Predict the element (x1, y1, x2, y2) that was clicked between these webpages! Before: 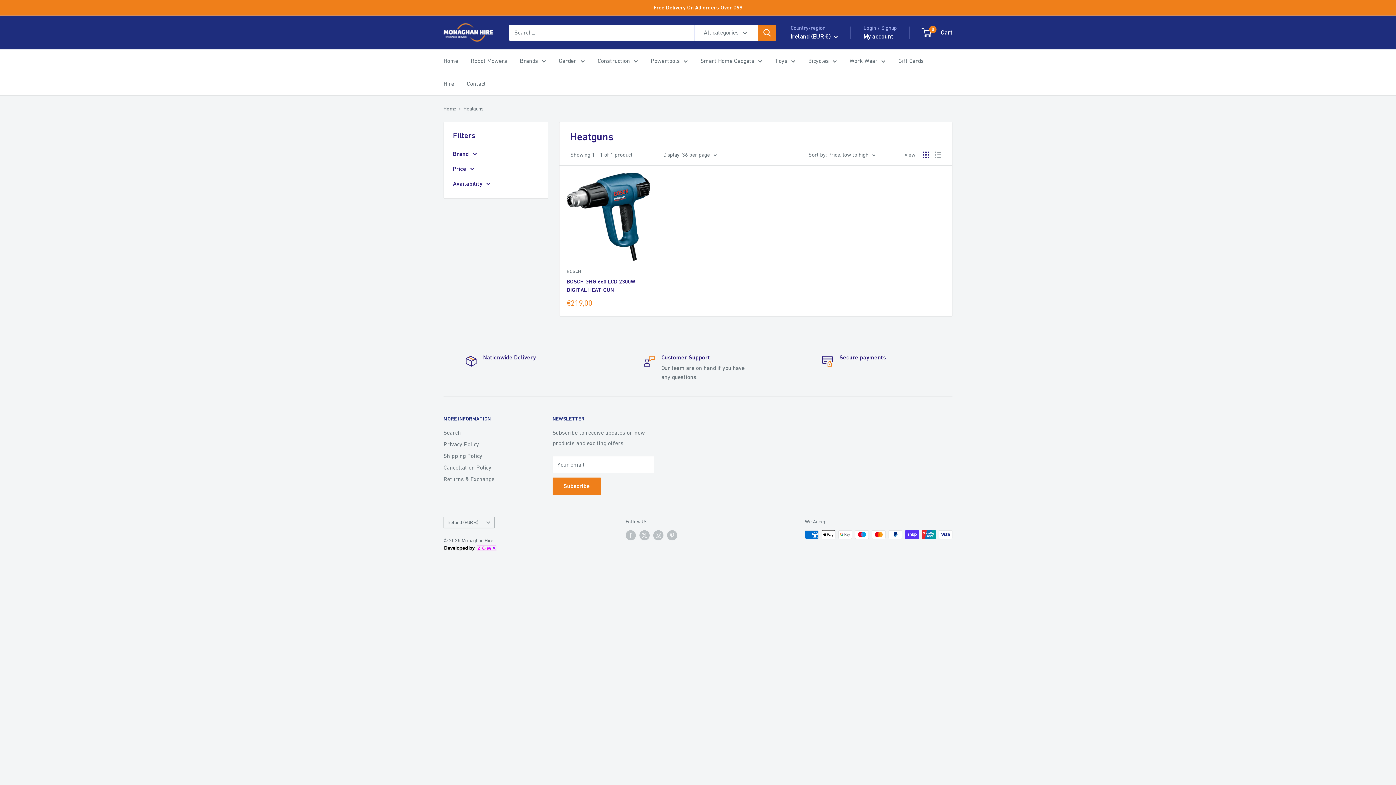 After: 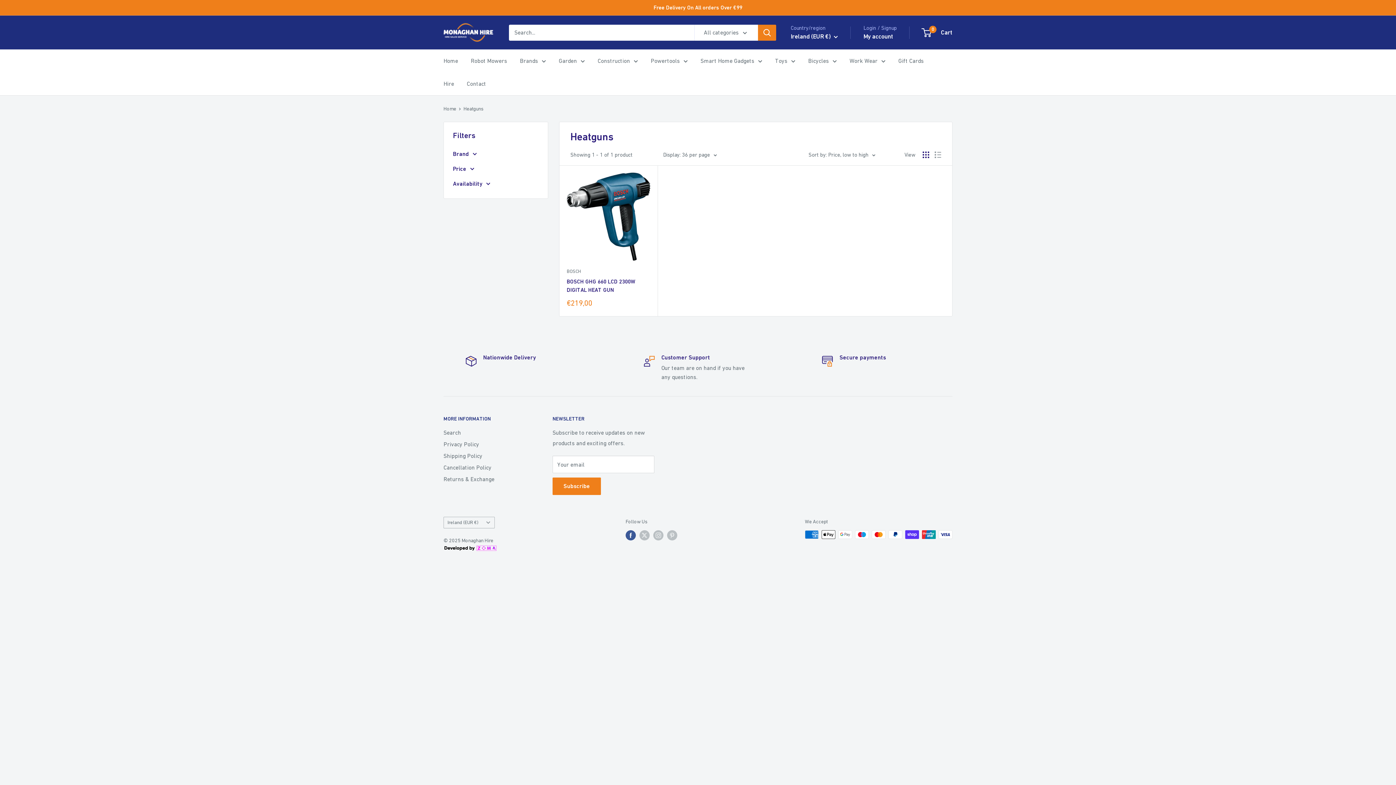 Action: label: Follow us on Facebook bbox: (625, 530, 636, 540)